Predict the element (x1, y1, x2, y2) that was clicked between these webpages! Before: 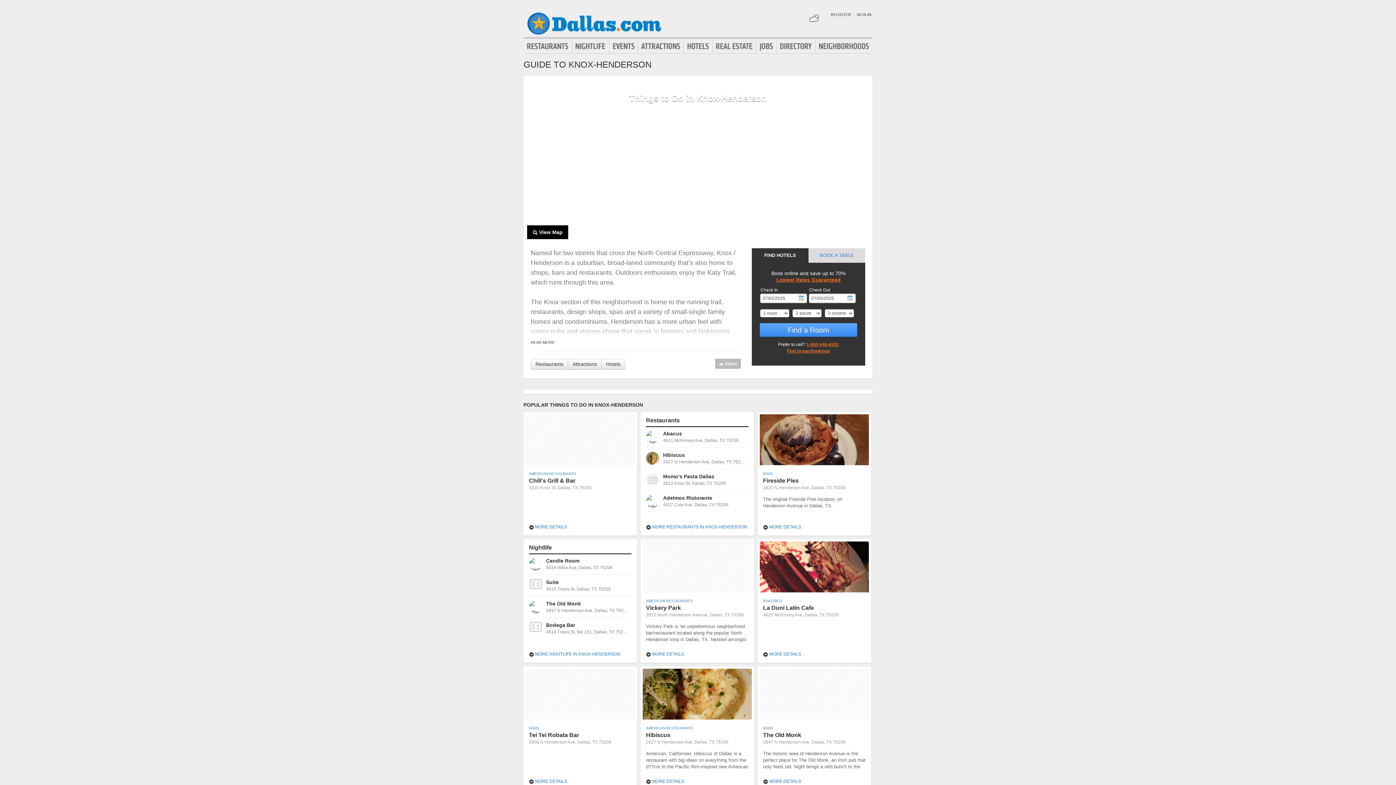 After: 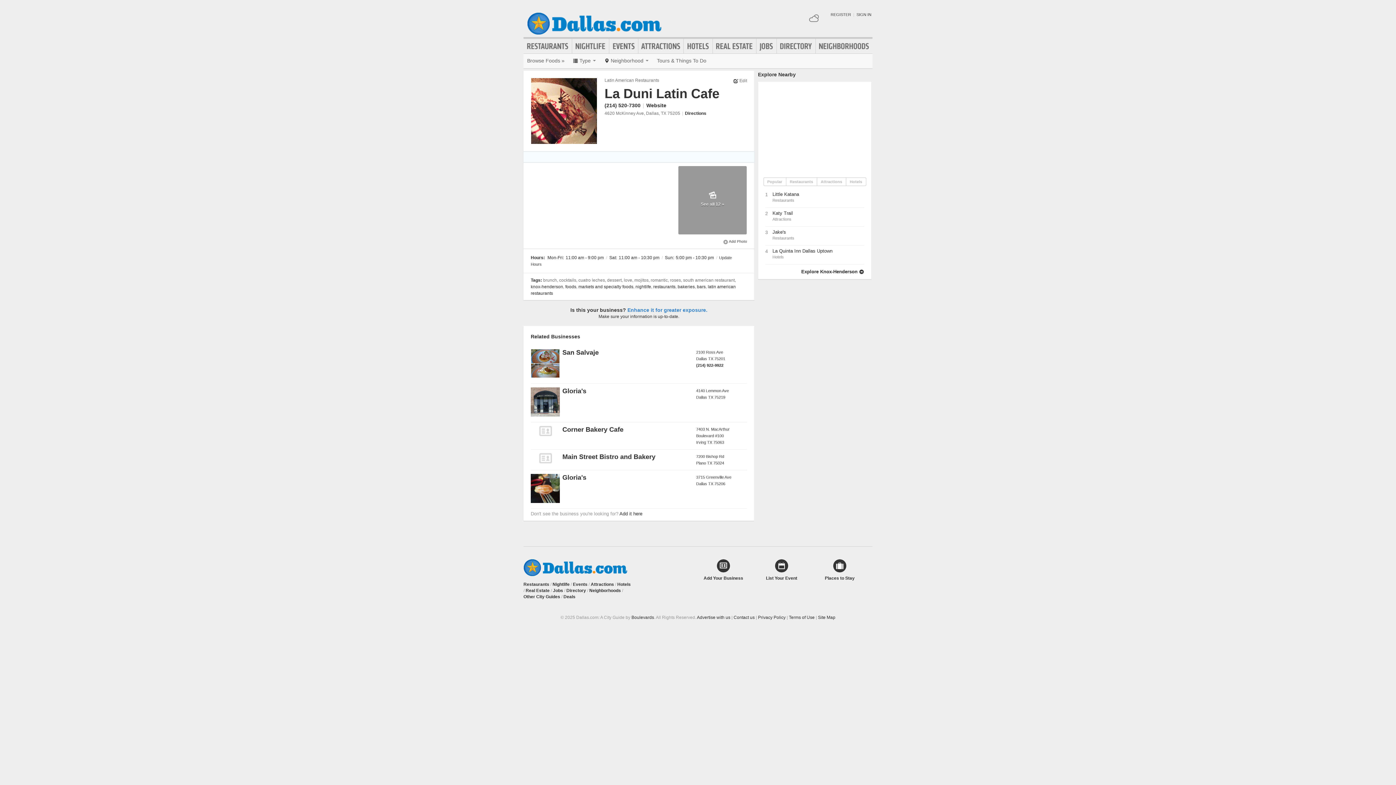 Action: label:  MORE DETAILS bbox: (763, 652, 801, 657)